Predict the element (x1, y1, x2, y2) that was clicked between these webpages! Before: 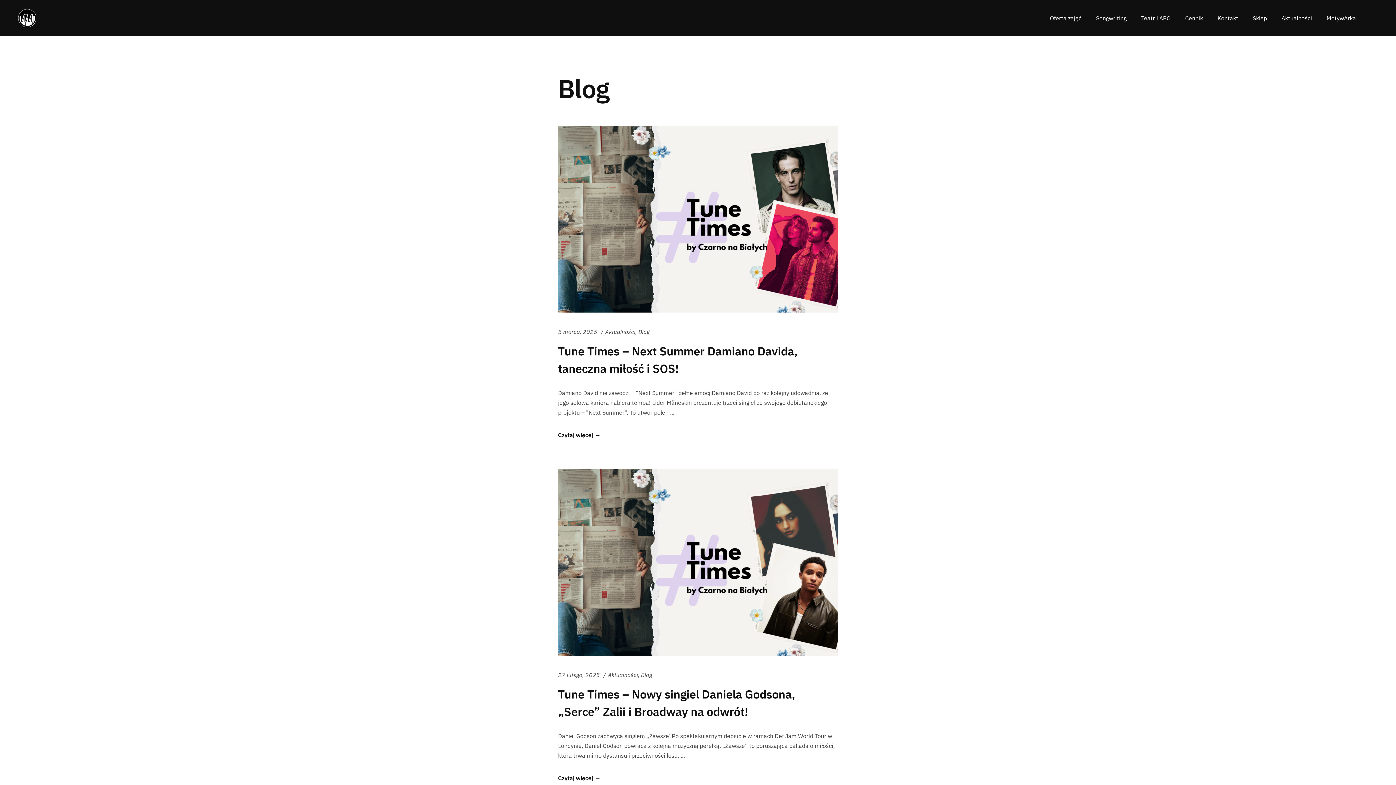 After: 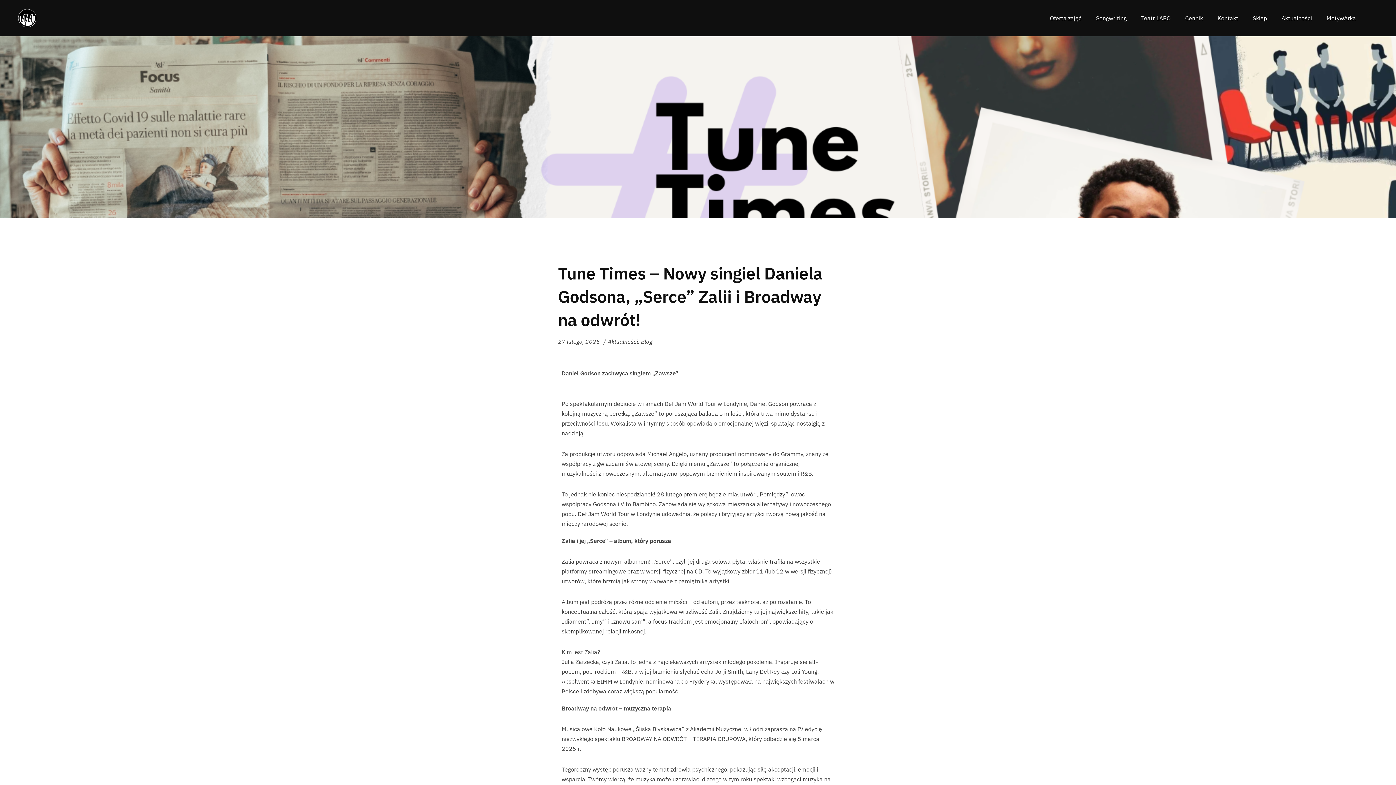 Action: label: Czytaj więcej bbox: (558, 775, 599, 781)